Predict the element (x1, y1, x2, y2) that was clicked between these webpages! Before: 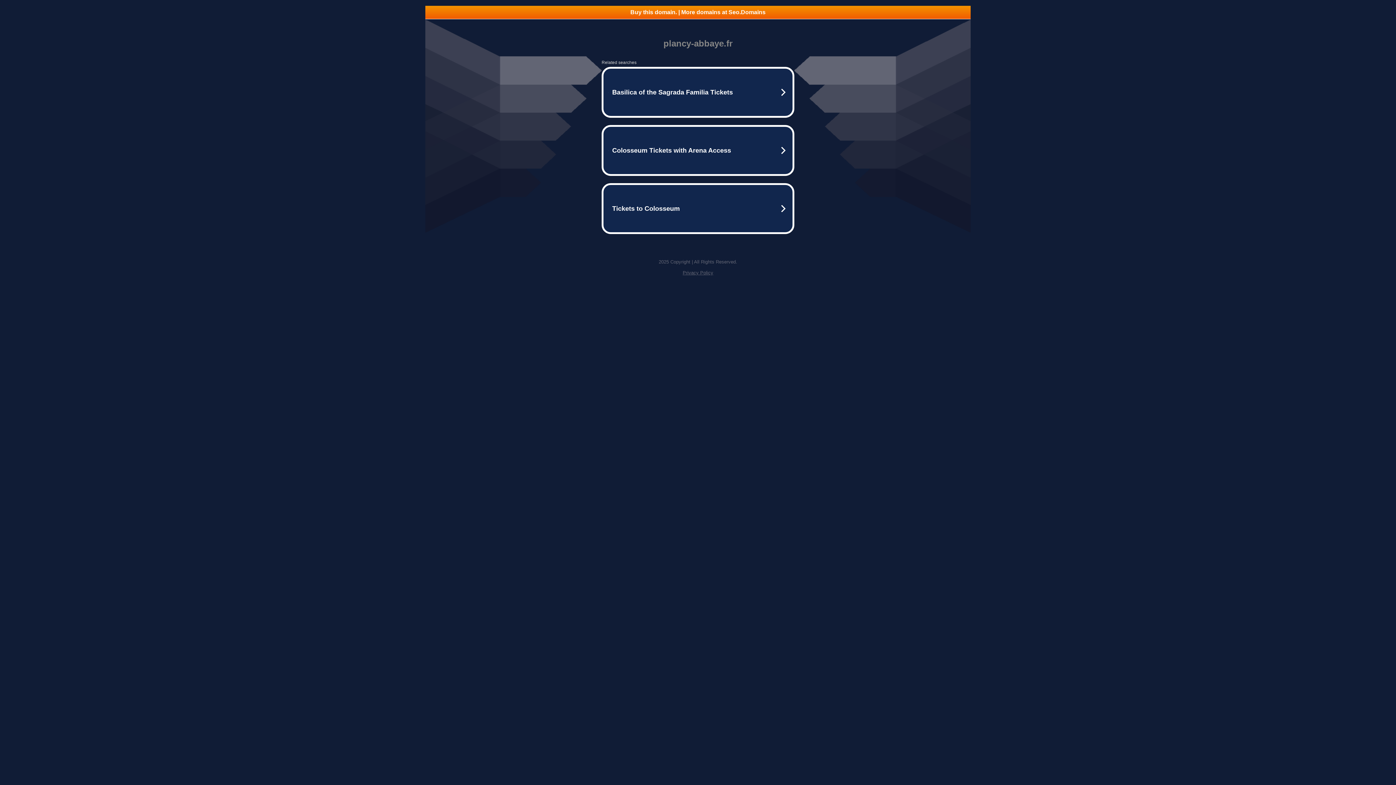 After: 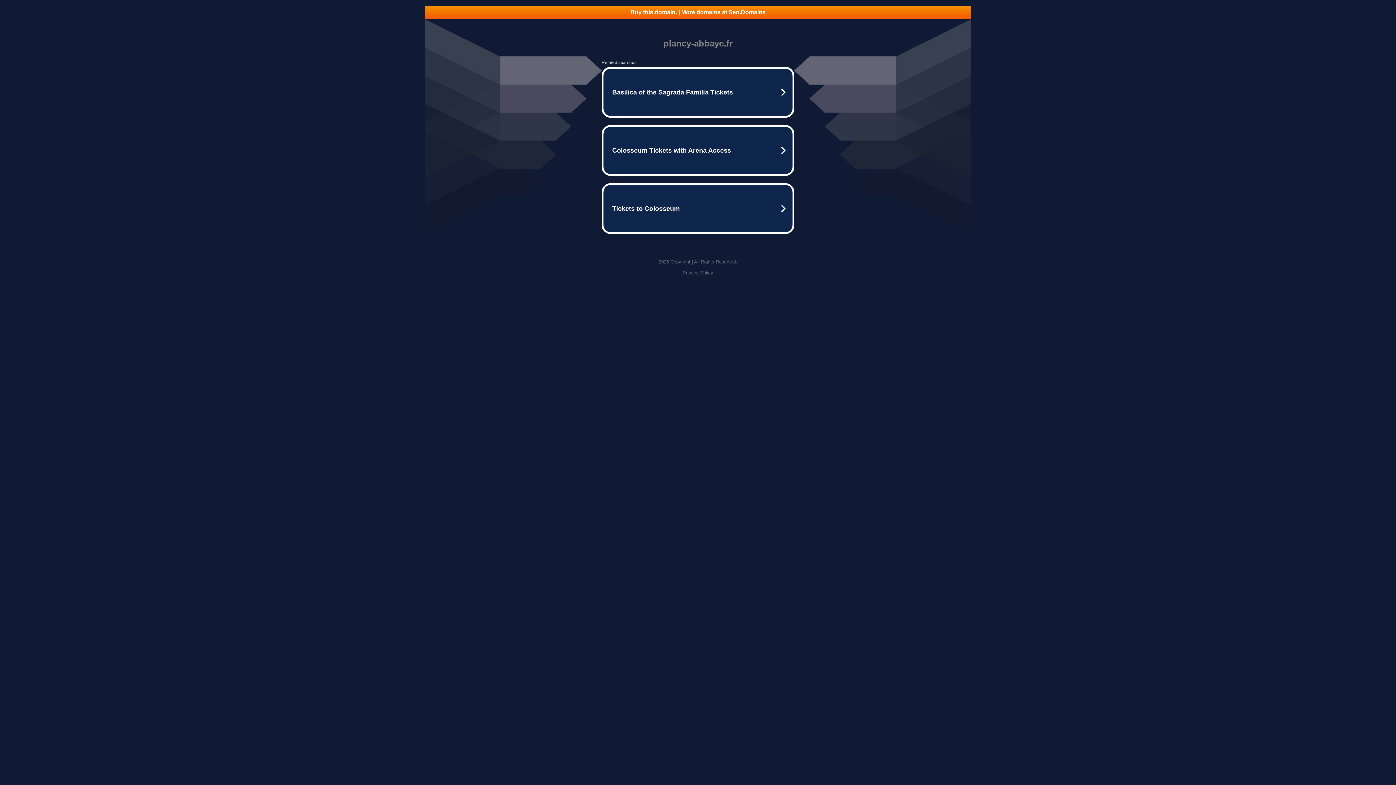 Action: bbox: (682, 270, 713, 275) label: Privacy Policy